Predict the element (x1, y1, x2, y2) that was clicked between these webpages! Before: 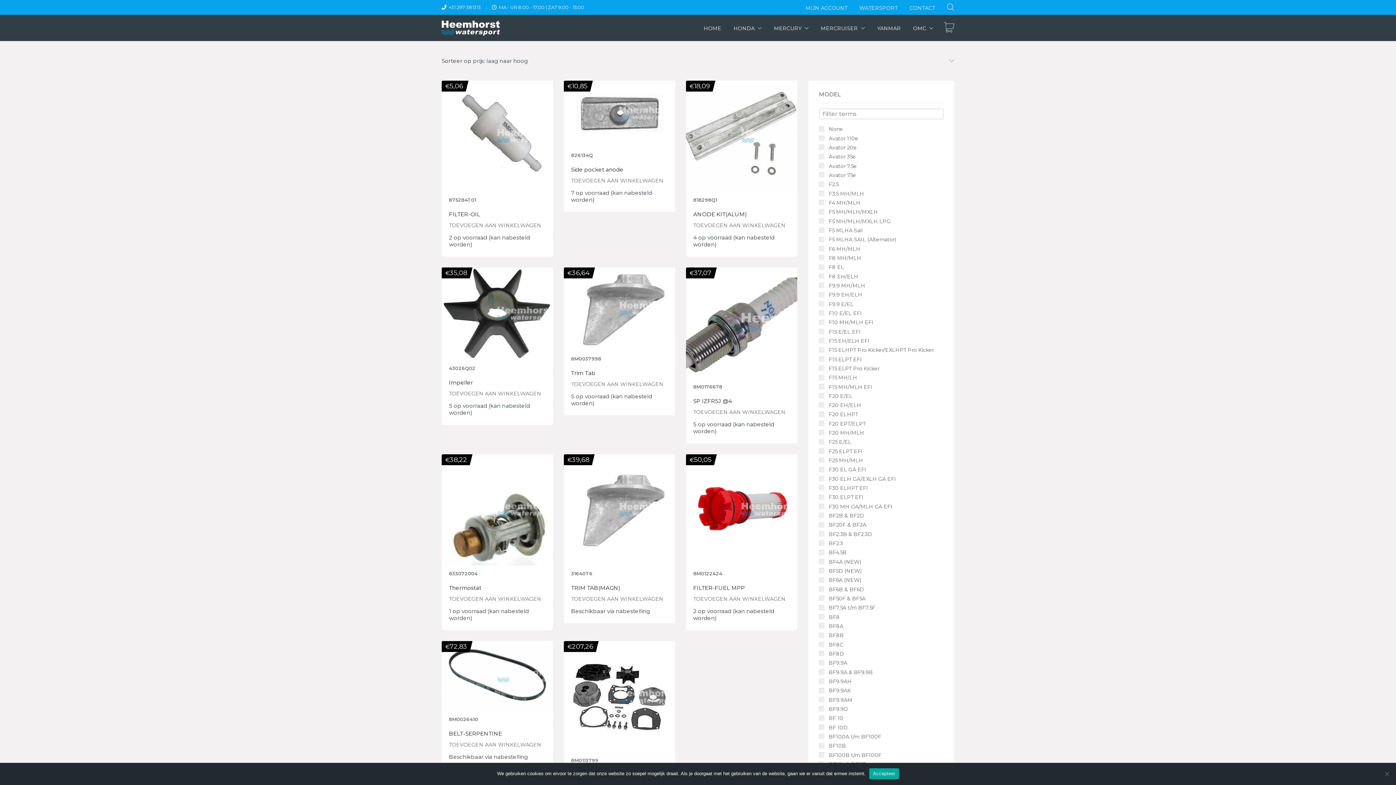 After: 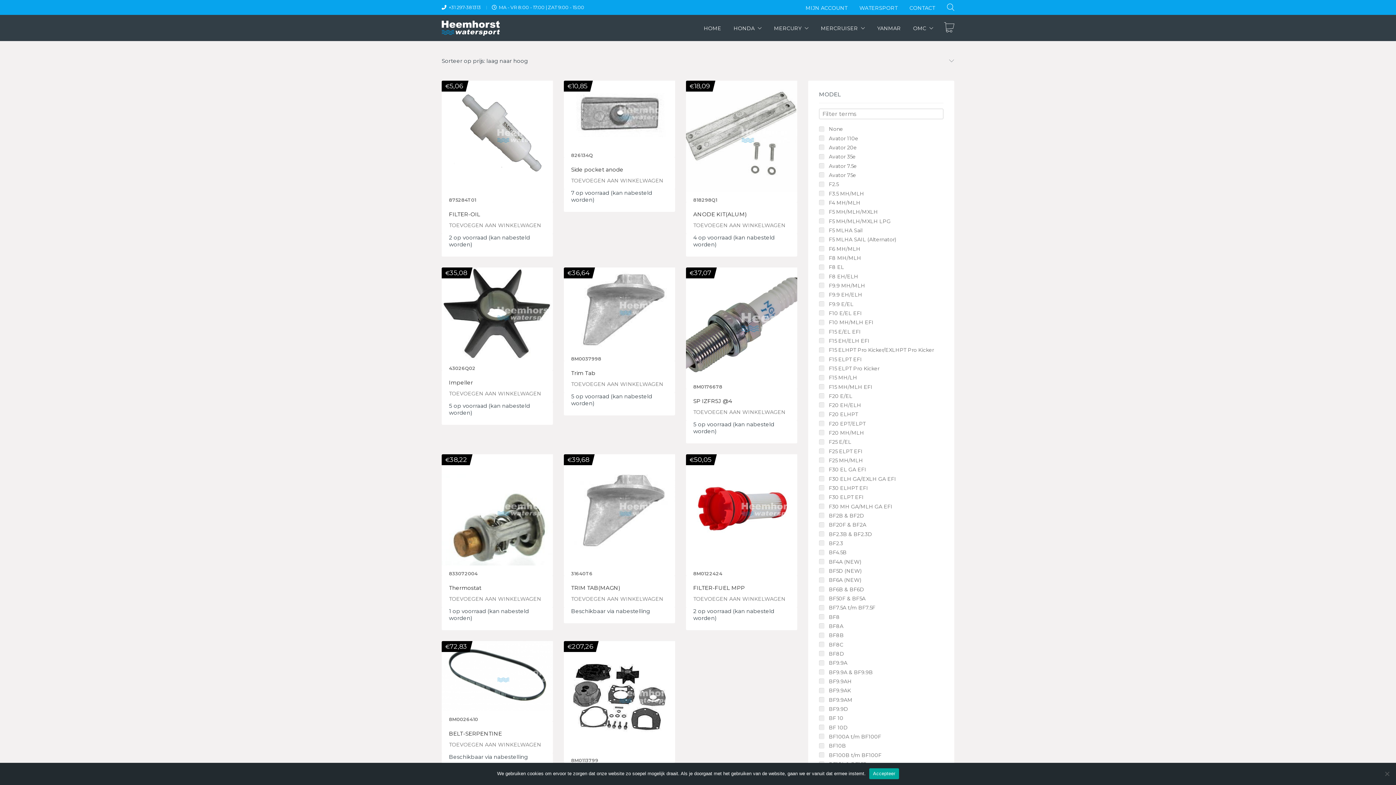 Action: label: +31 297-381313 bbox: (448, 4, 481, 10)